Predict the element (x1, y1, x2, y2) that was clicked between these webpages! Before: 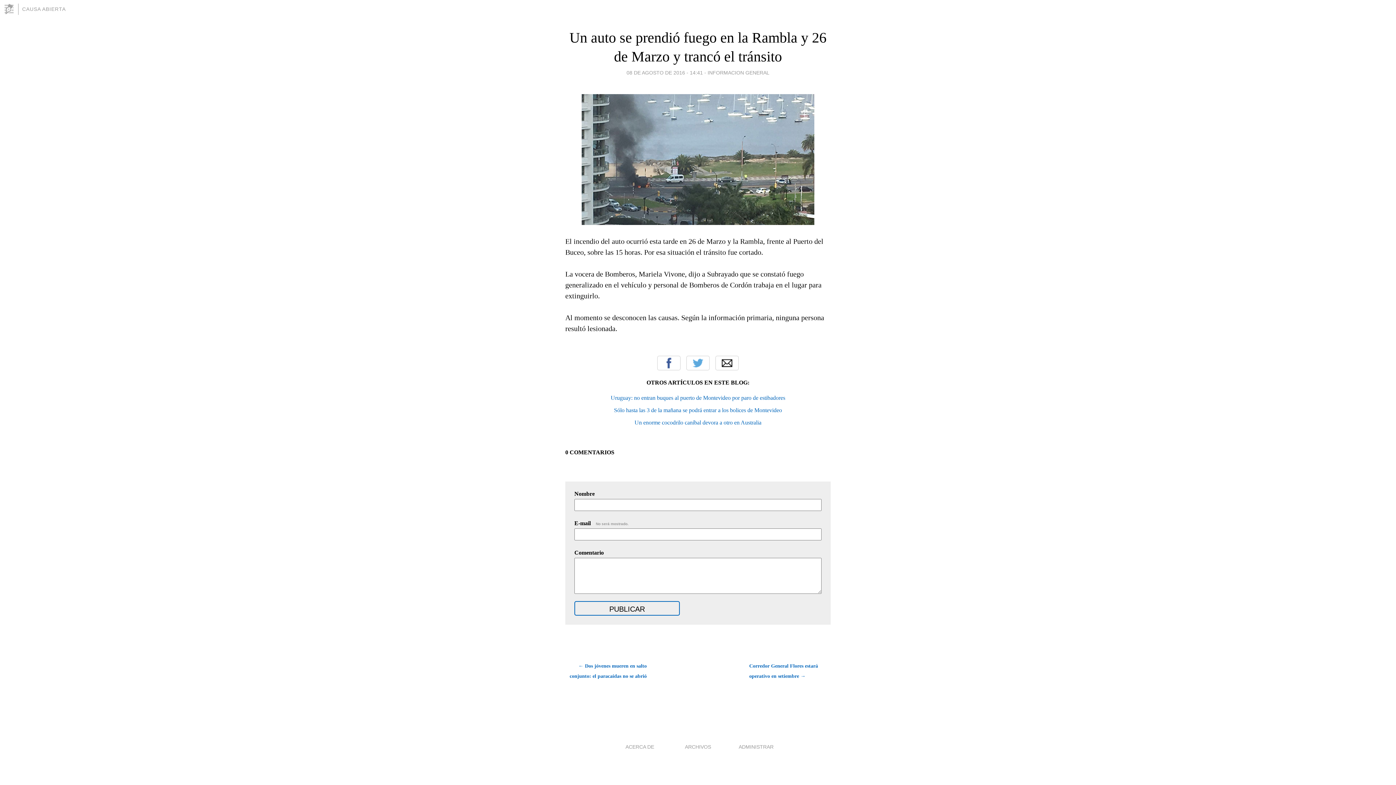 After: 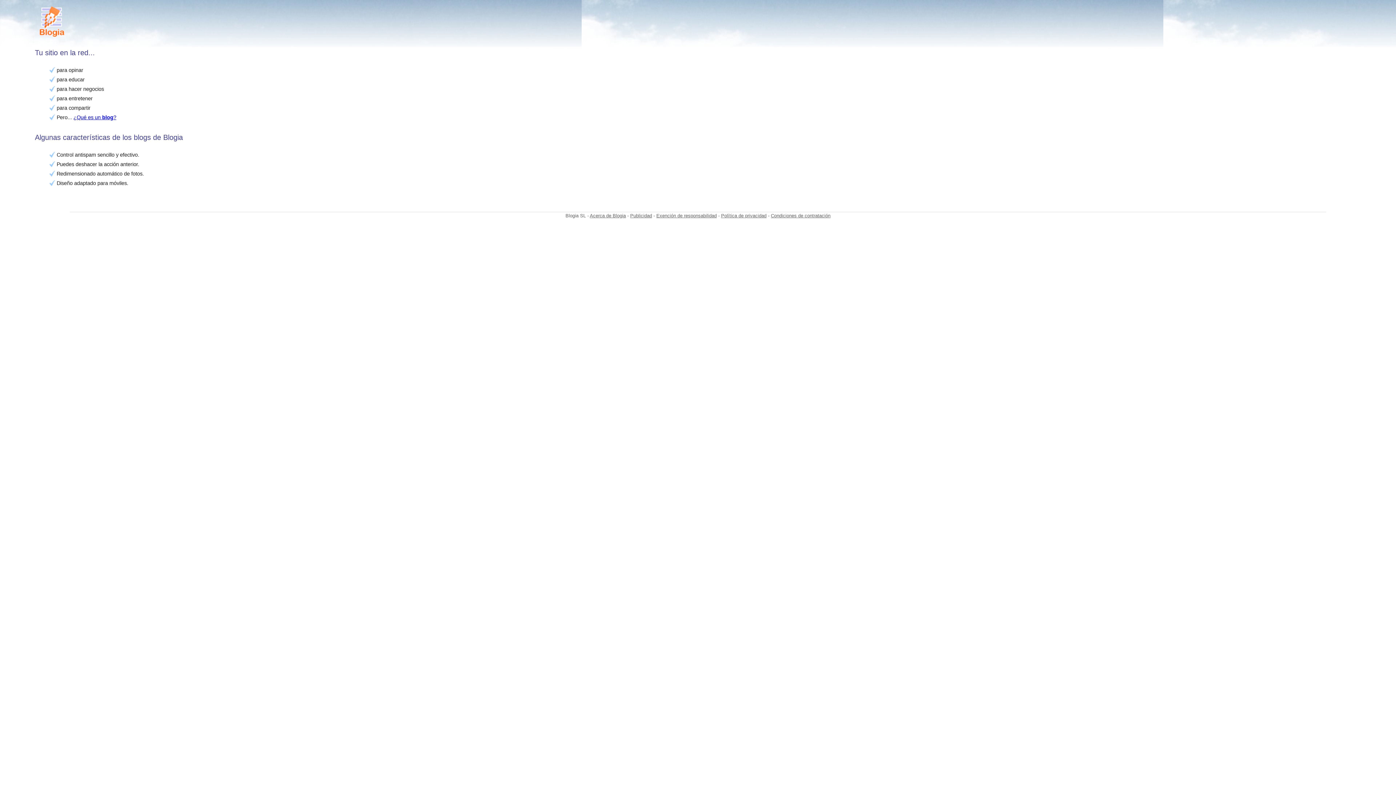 Action: bbox: (3, 3, 18, 14)